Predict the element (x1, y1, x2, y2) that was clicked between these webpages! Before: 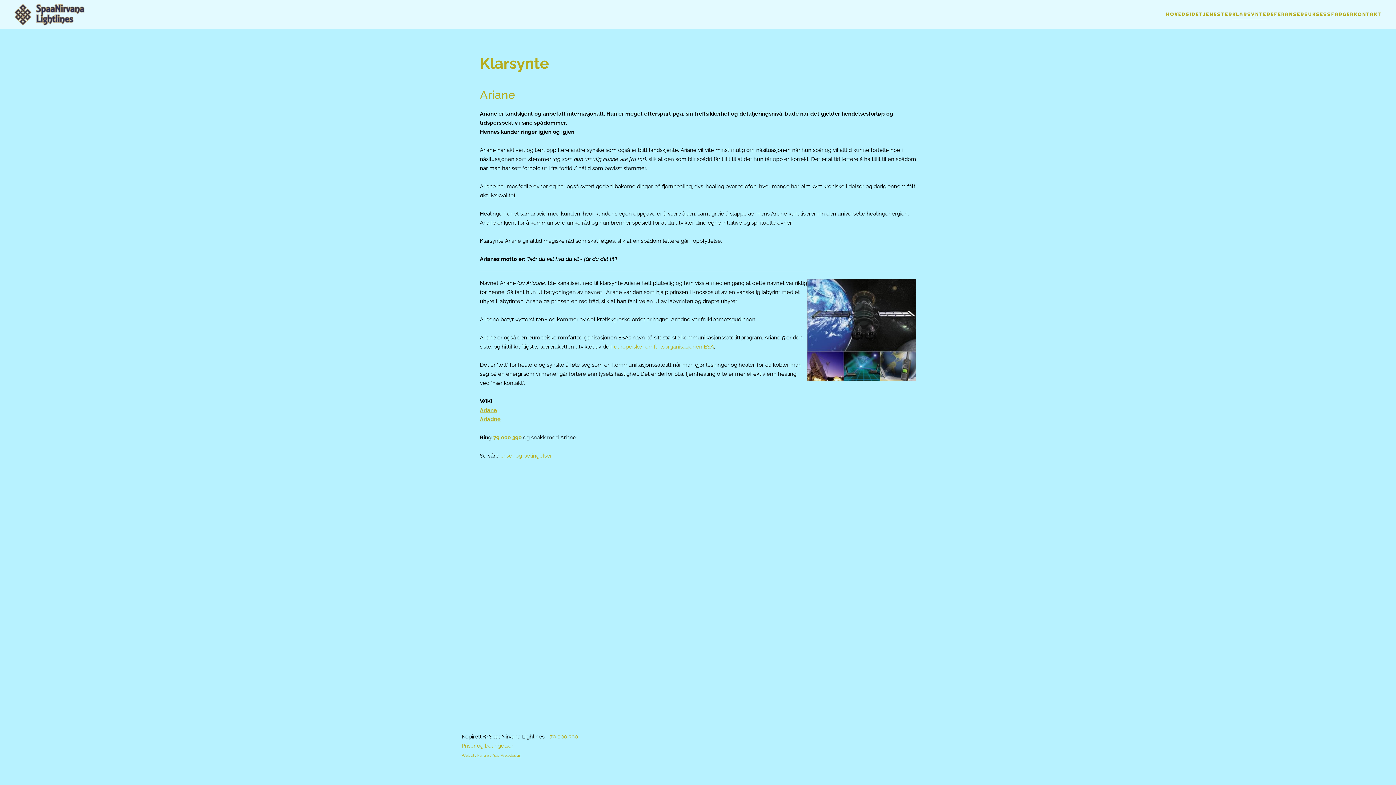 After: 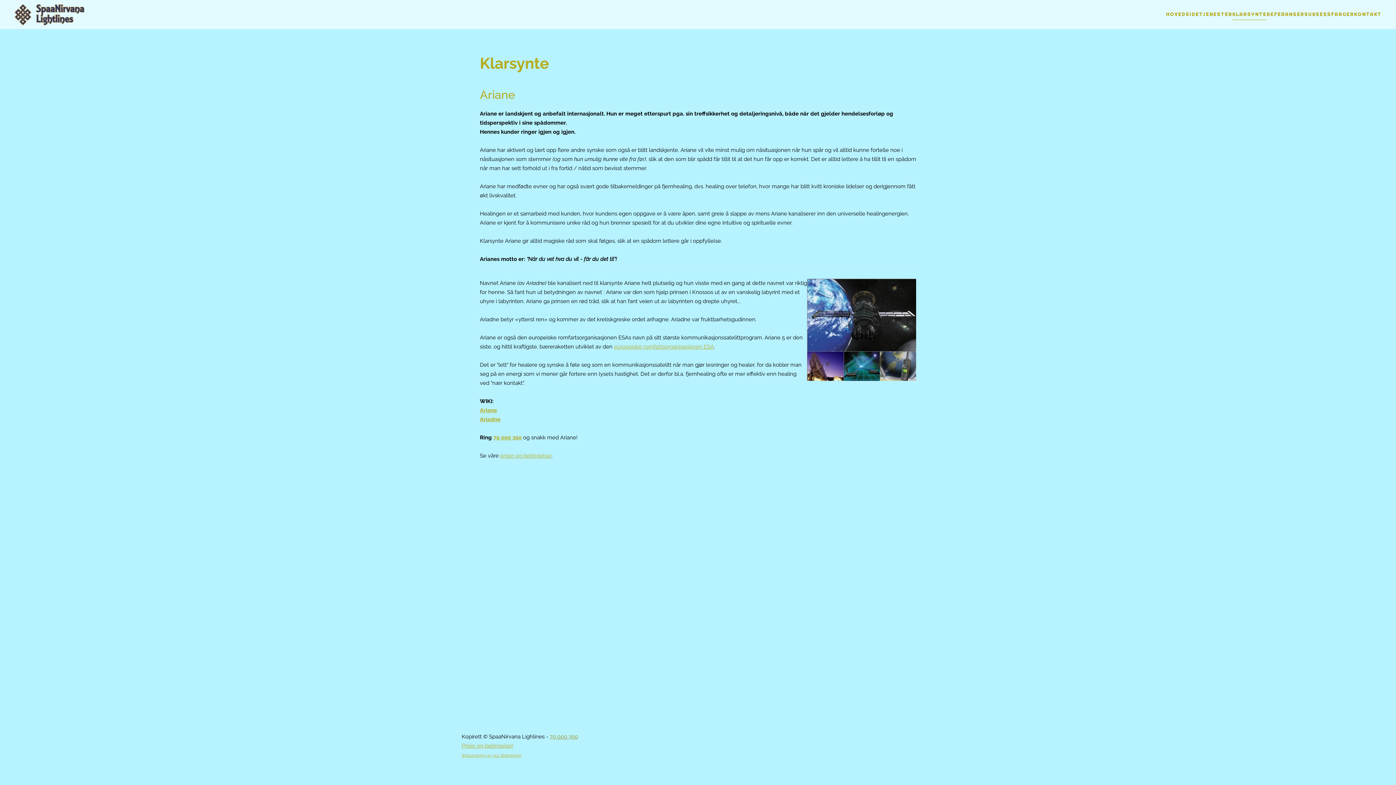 Action: bbox: (549, 733, 578, 740) label: 79 000 390